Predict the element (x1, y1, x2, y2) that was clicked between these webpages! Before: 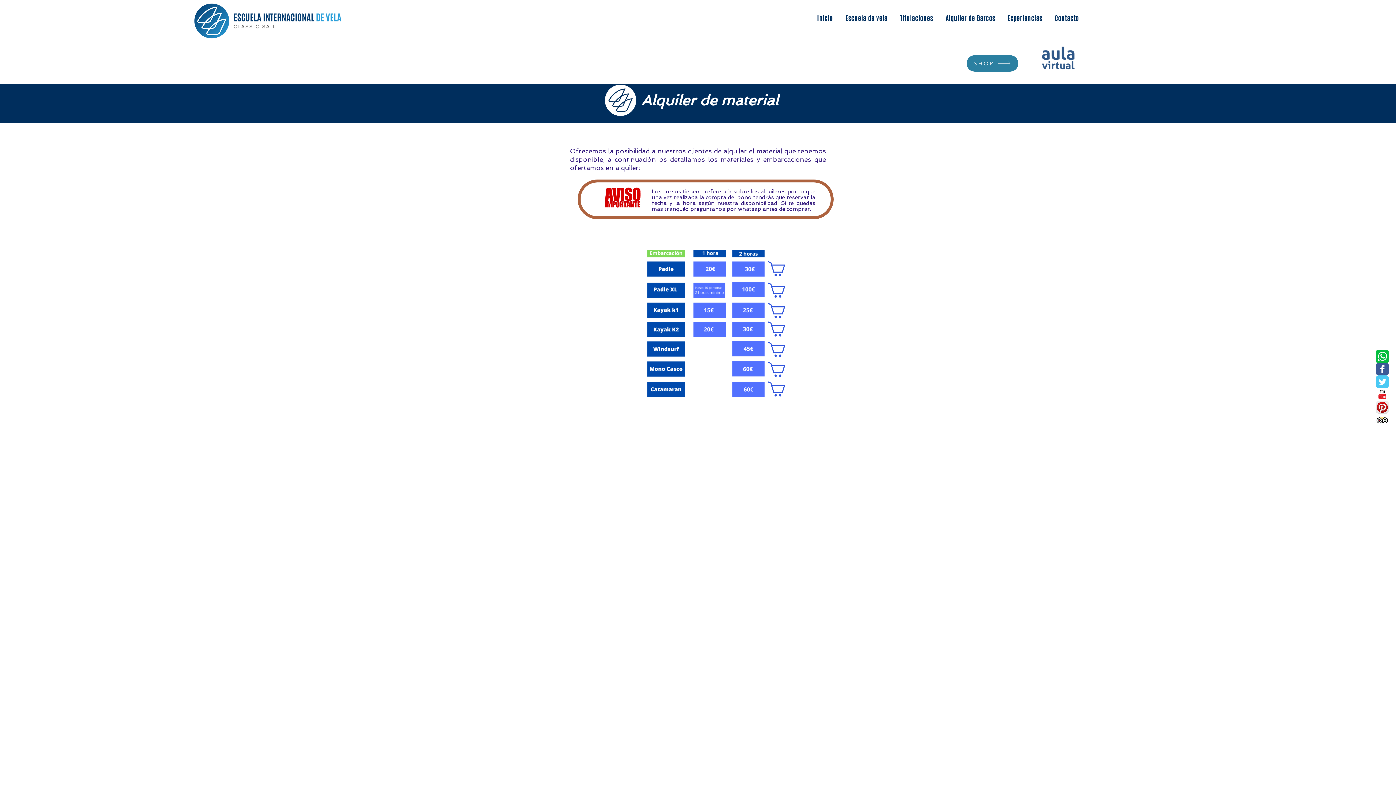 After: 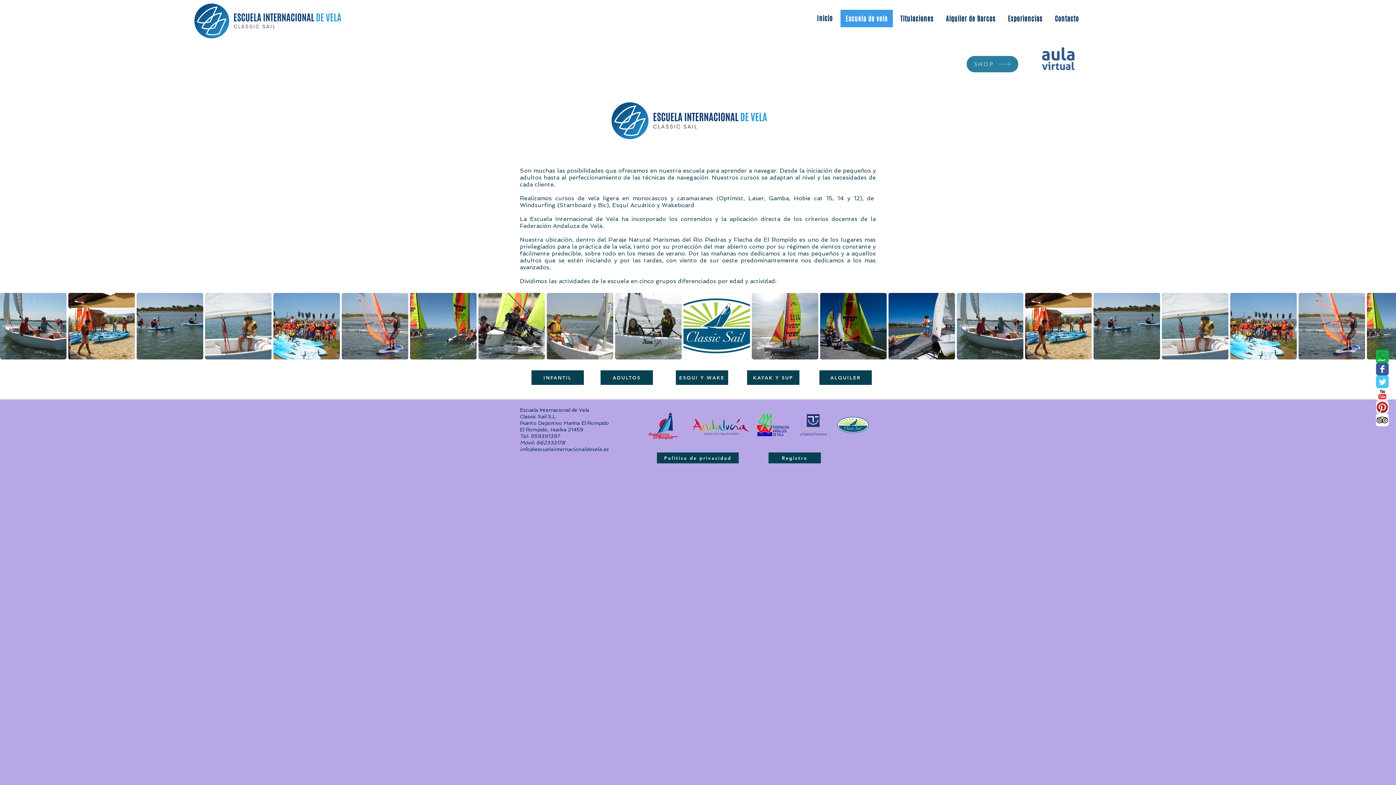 Action: label: Escuela de vela bbox: (840, 9, 892, 26)